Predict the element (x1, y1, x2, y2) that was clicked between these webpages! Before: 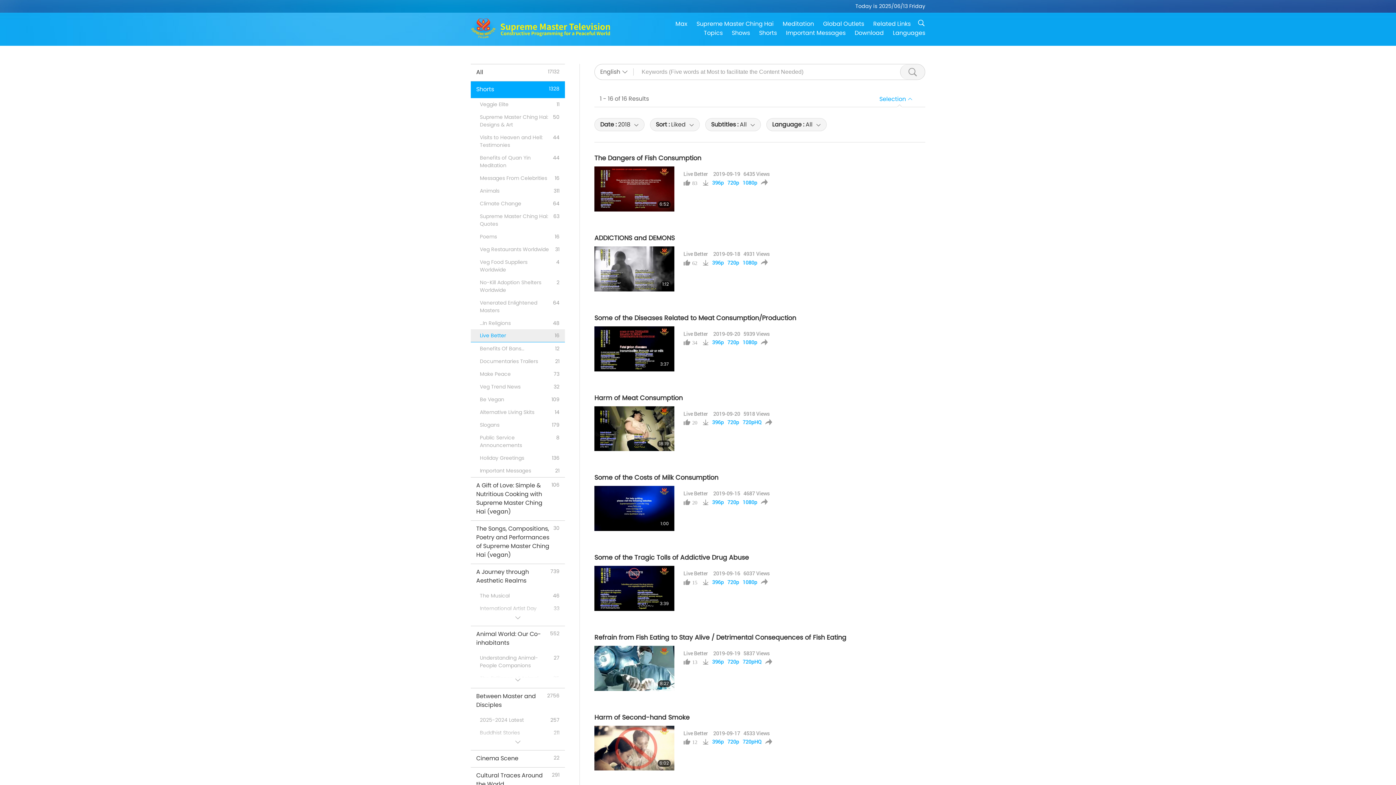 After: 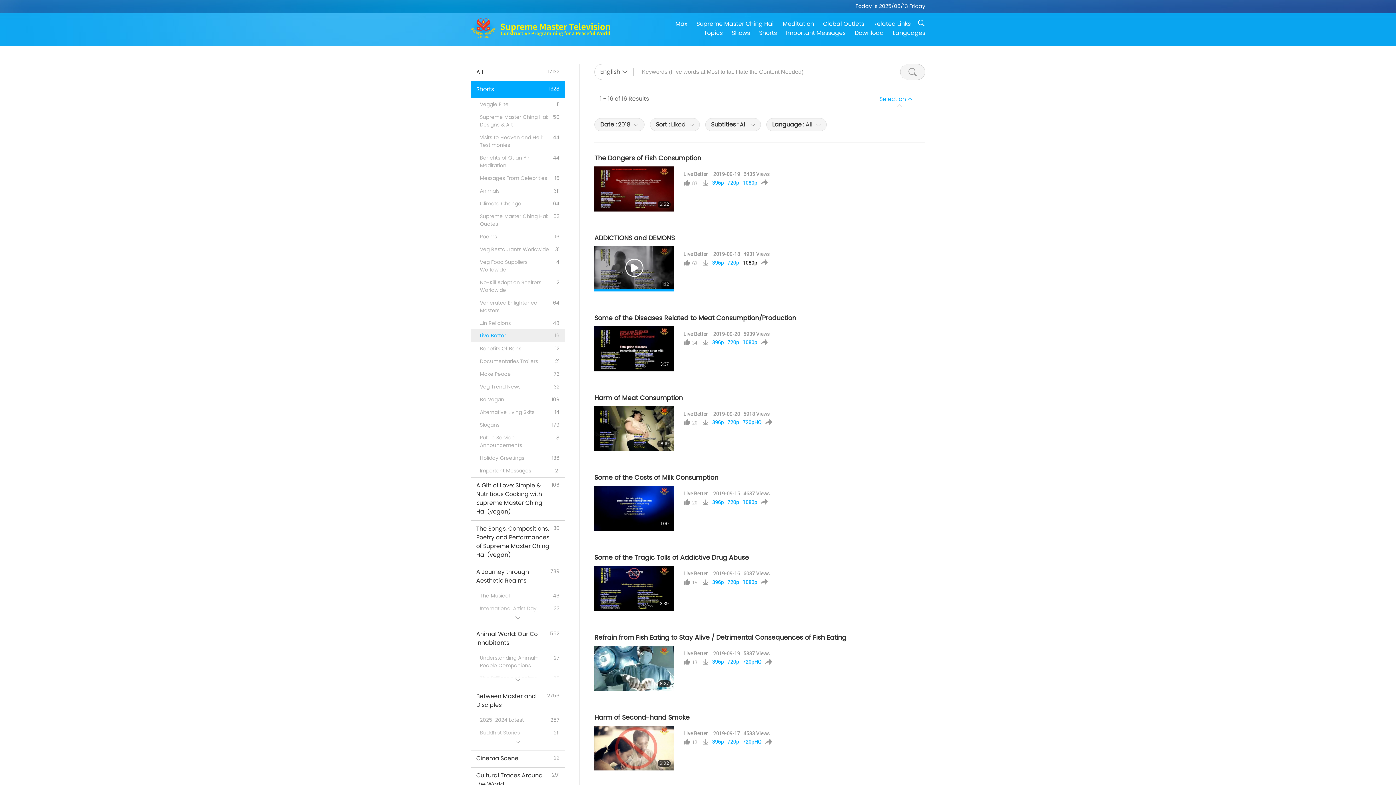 Action: label: 1080p bbox: (742, 259, 757, 265)